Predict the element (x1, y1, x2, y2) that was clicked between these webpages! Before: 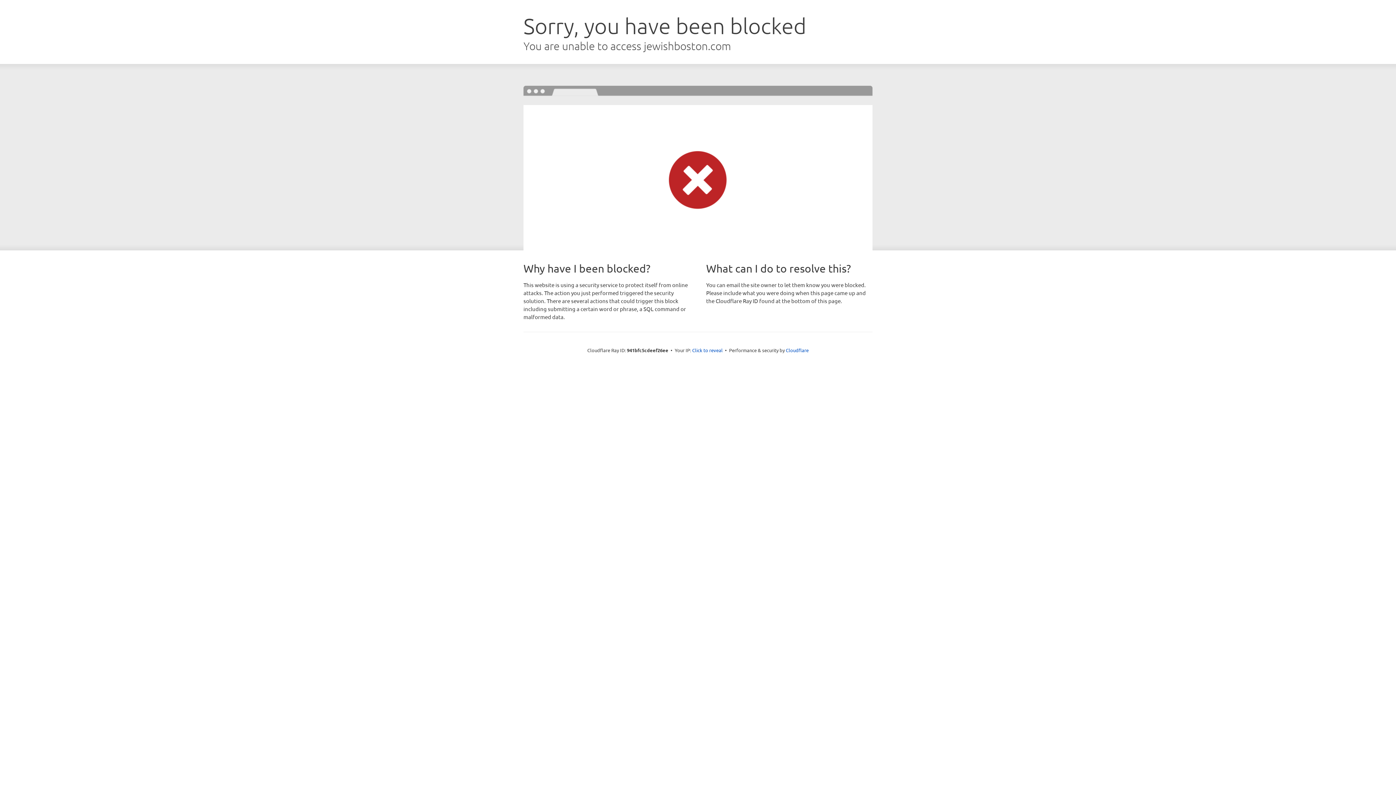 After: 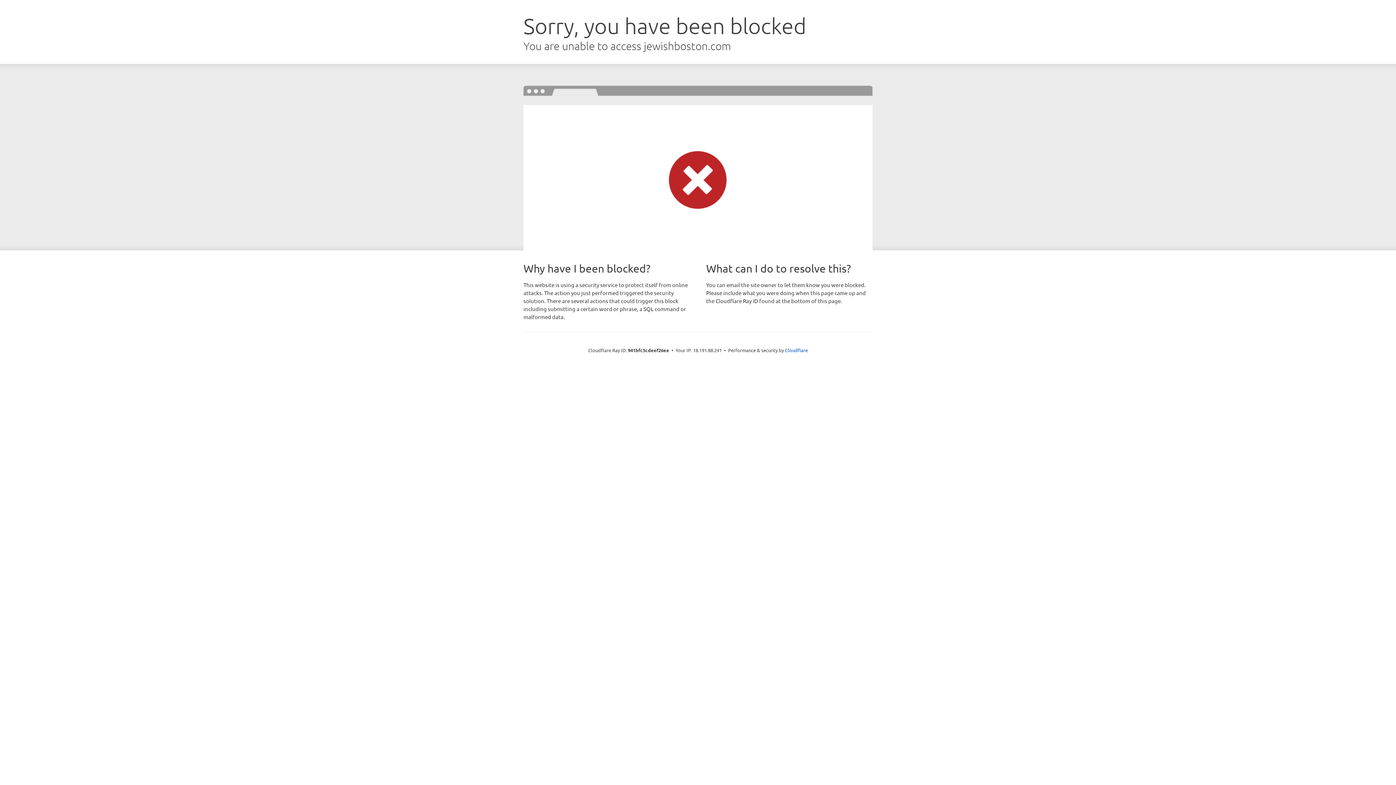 Action: label: Click to reveal bbox: (692, 346, 722, 353)